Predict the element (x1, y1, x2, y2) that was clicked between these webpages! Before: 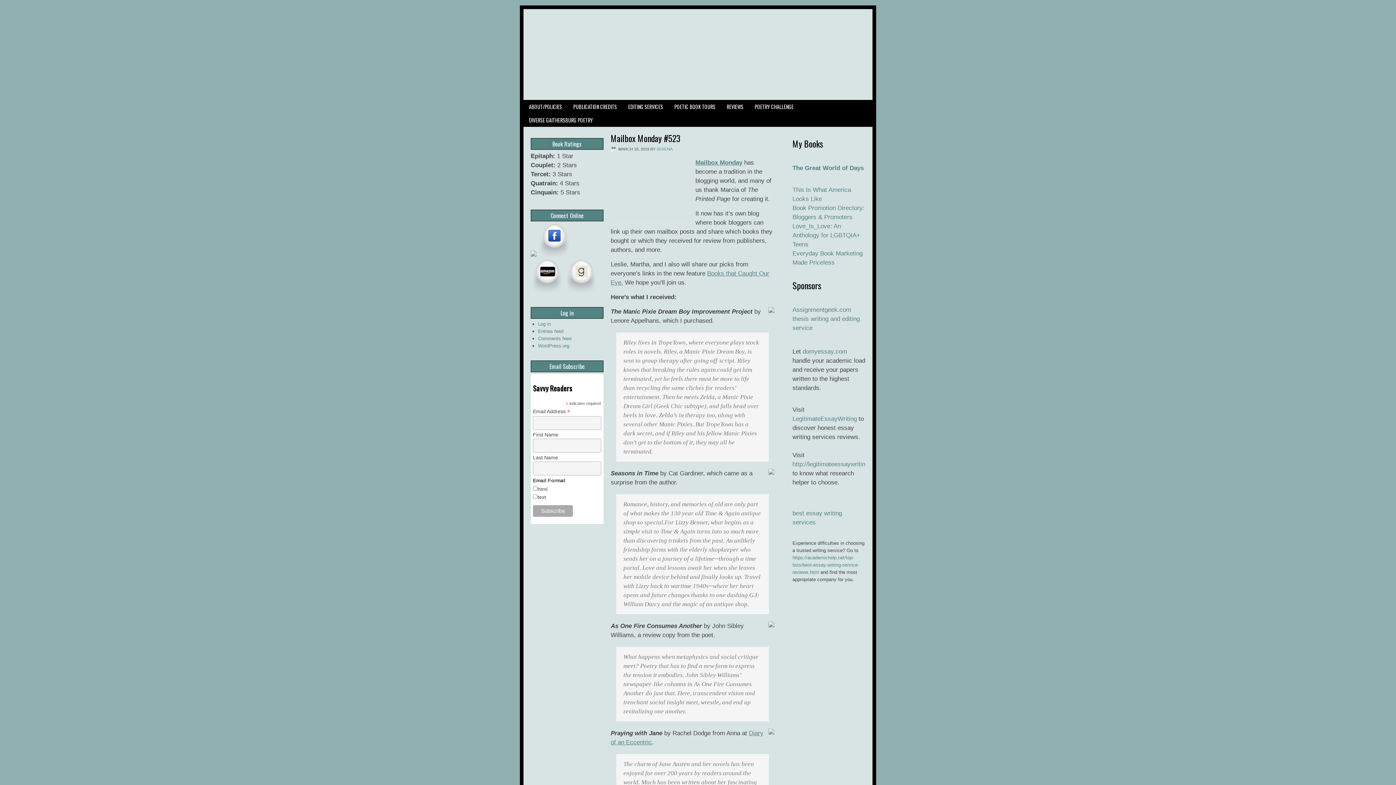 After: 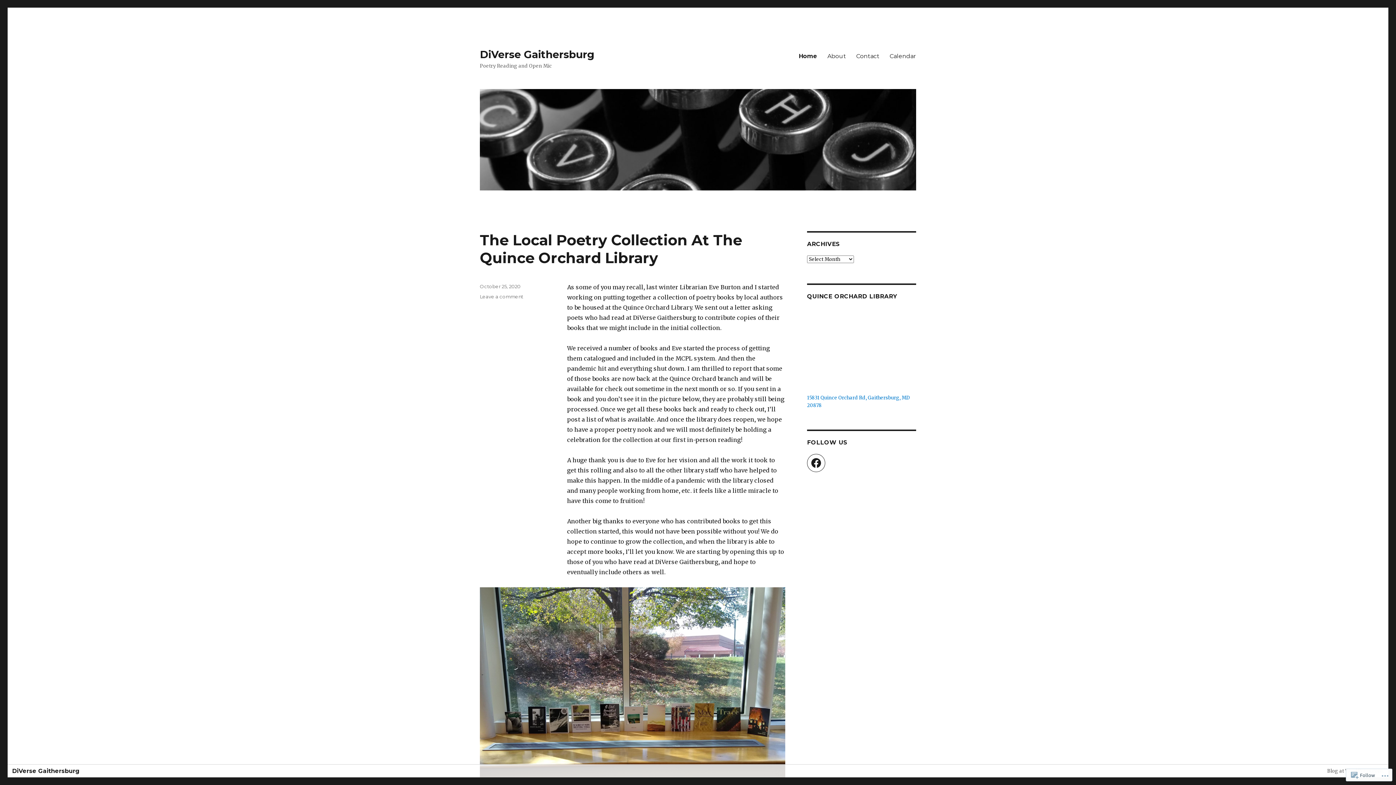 Action: bbox: (523, 113, 598, 126) label: DIVERSE GAITHERSBURG POETRY